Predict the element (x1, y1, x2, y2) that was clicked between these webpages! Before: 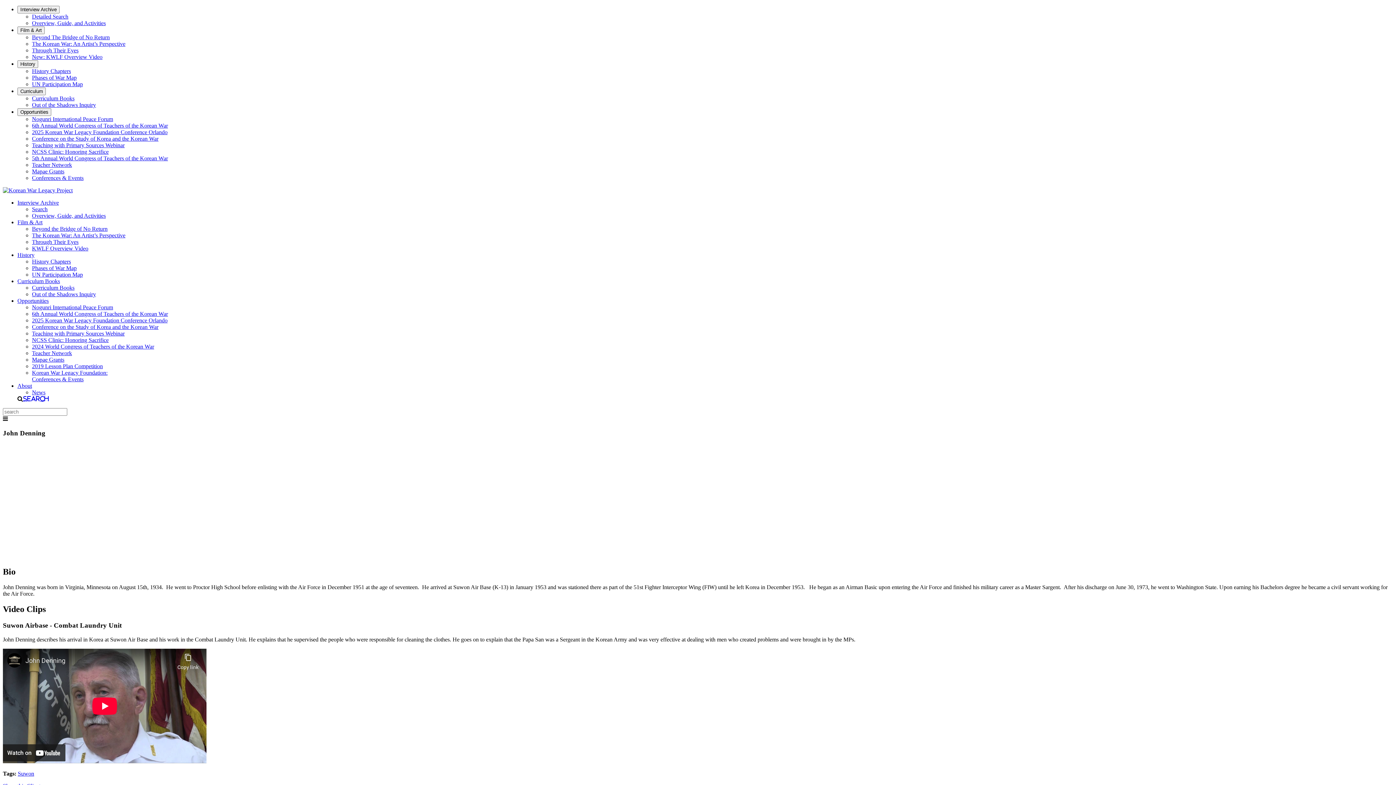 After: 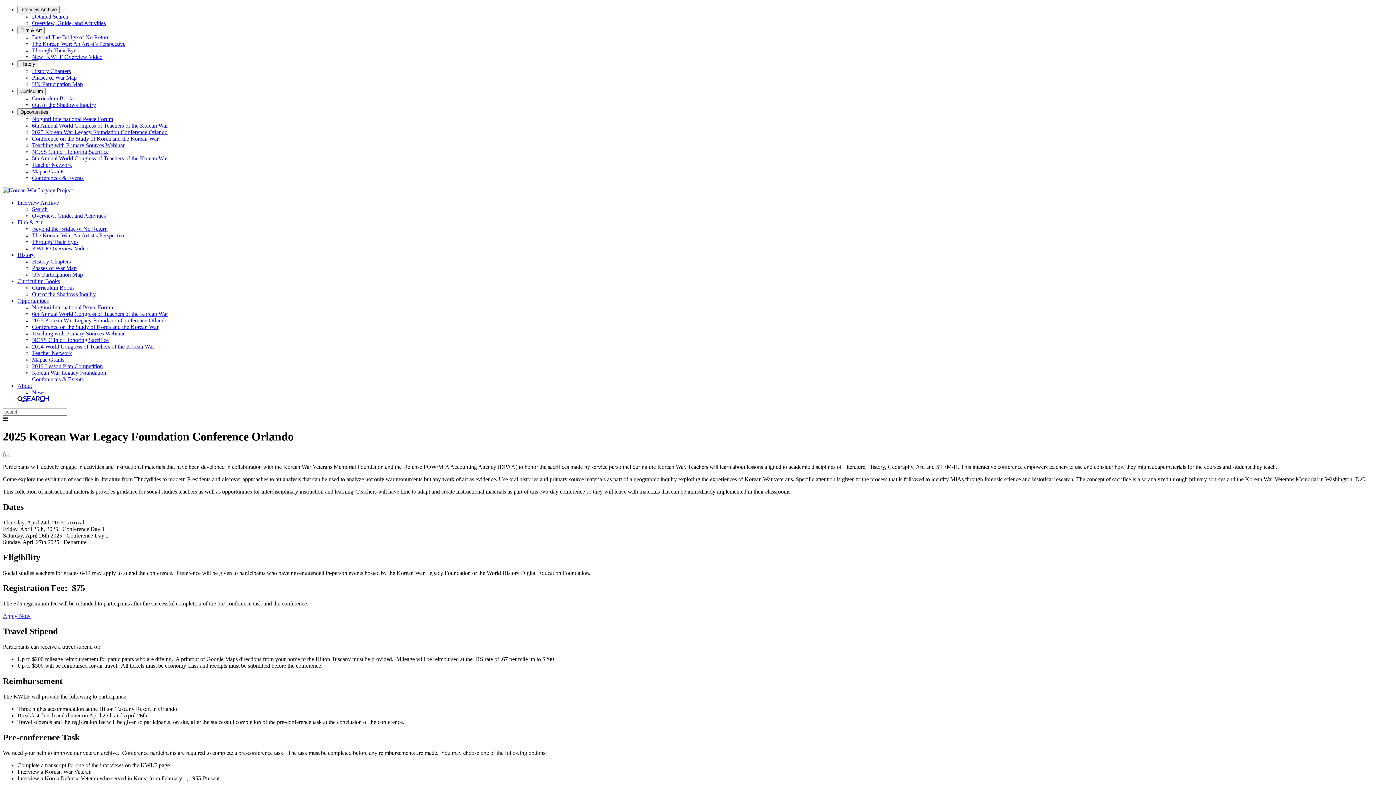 Action: bbox: (32, 129, 167, 135) label: 2025 Korean War Legacy Foundation Conference Orlando